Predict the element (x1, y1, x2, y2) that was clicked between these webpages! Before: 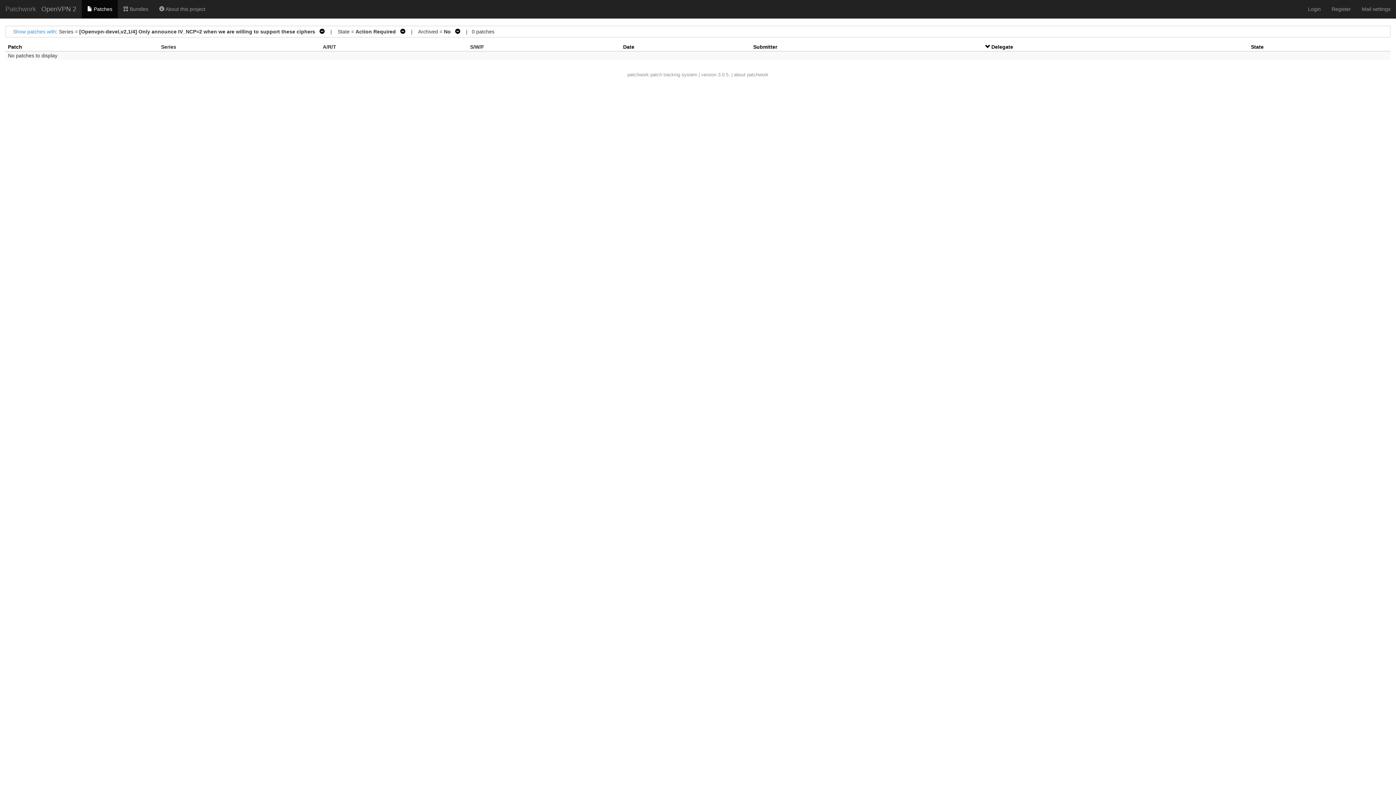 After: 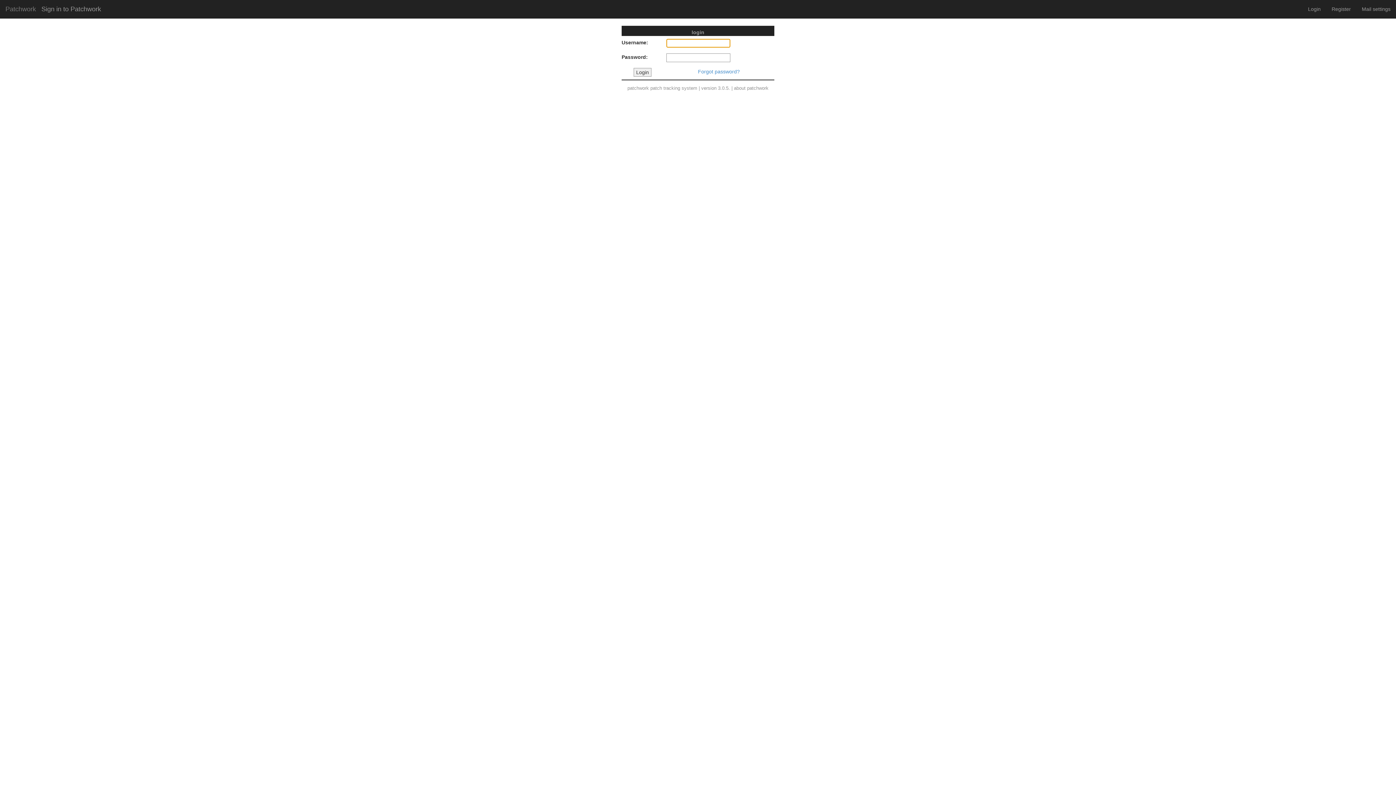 Action: label:  Bundles bbox: (117, 0, 153, 18)